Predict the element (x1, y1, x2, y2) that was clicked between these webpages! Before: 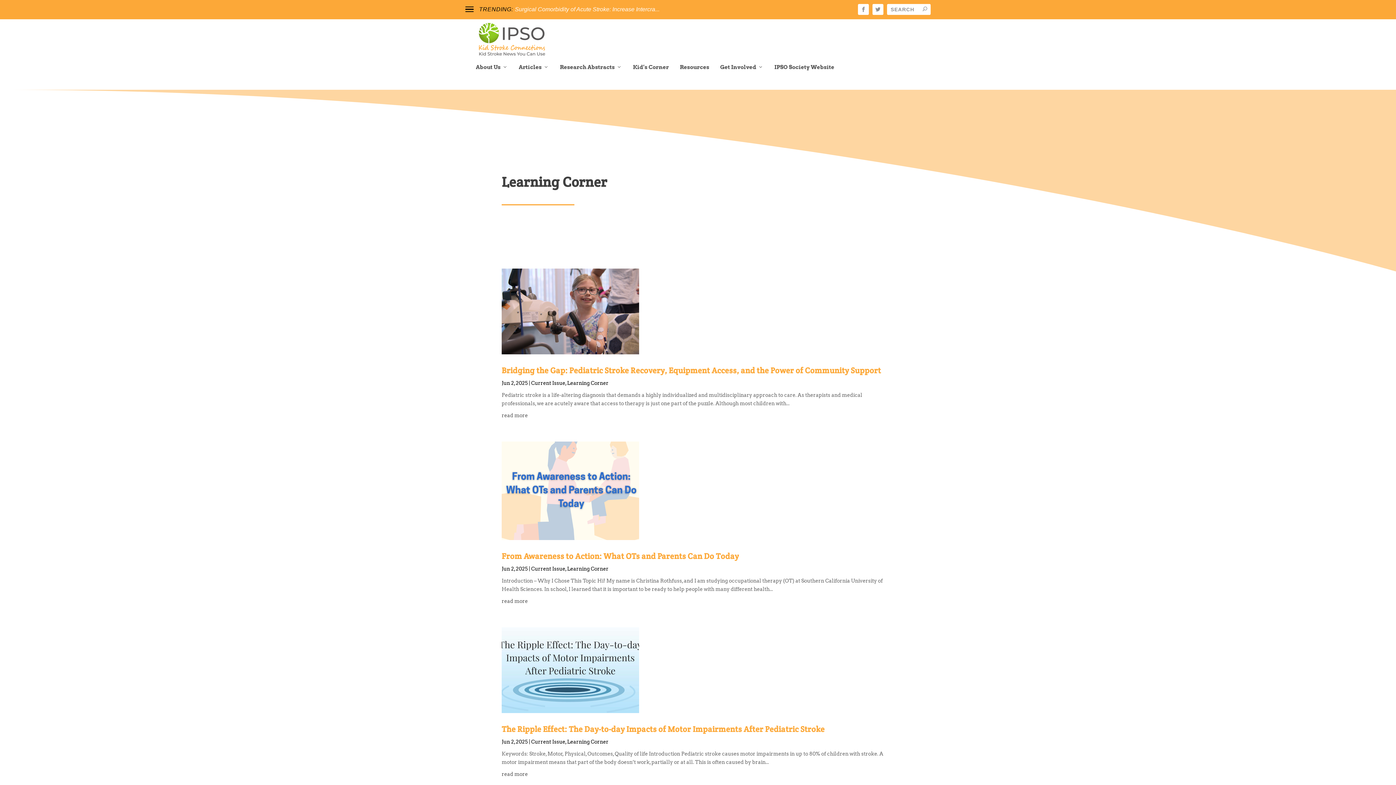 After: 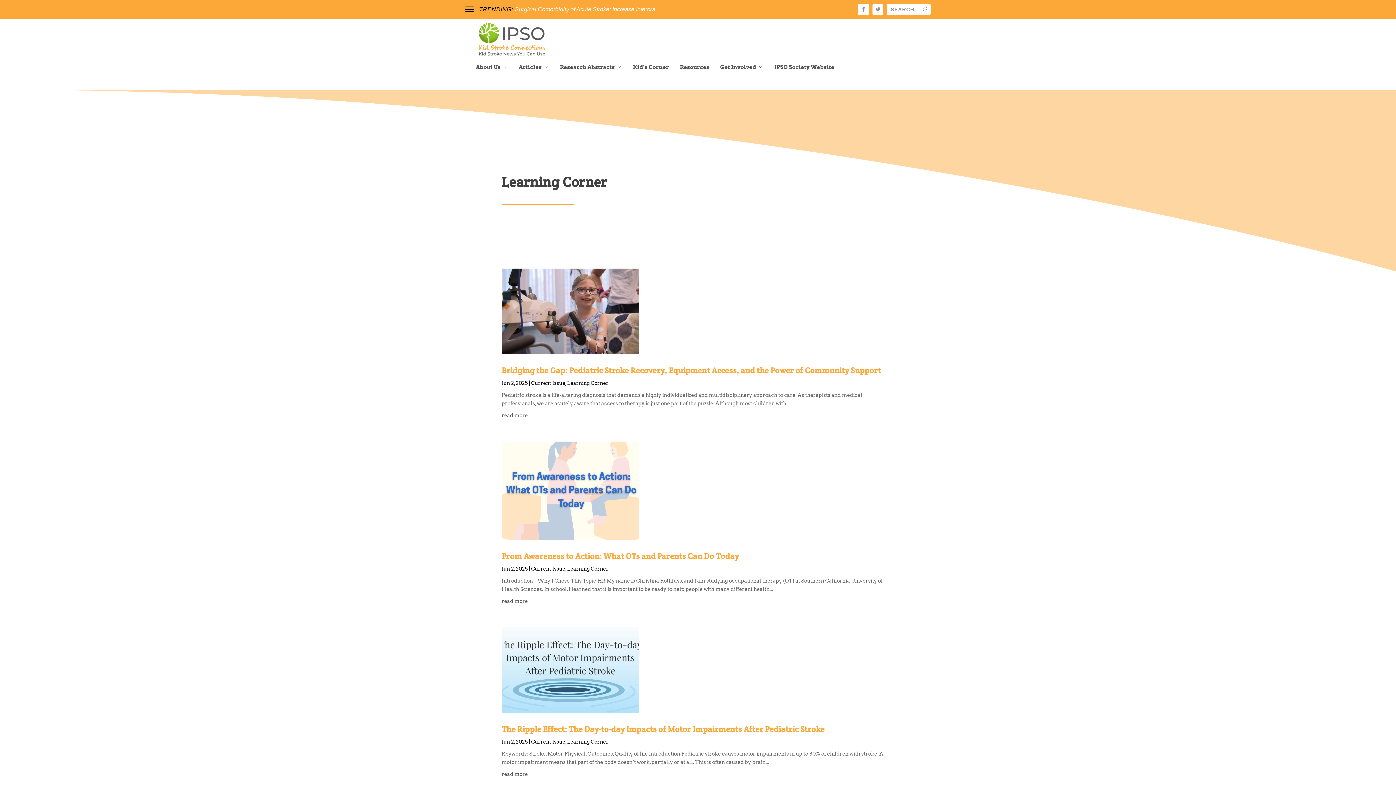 Action: label: Learning Corner bbox: (567, 739, 608, 745)